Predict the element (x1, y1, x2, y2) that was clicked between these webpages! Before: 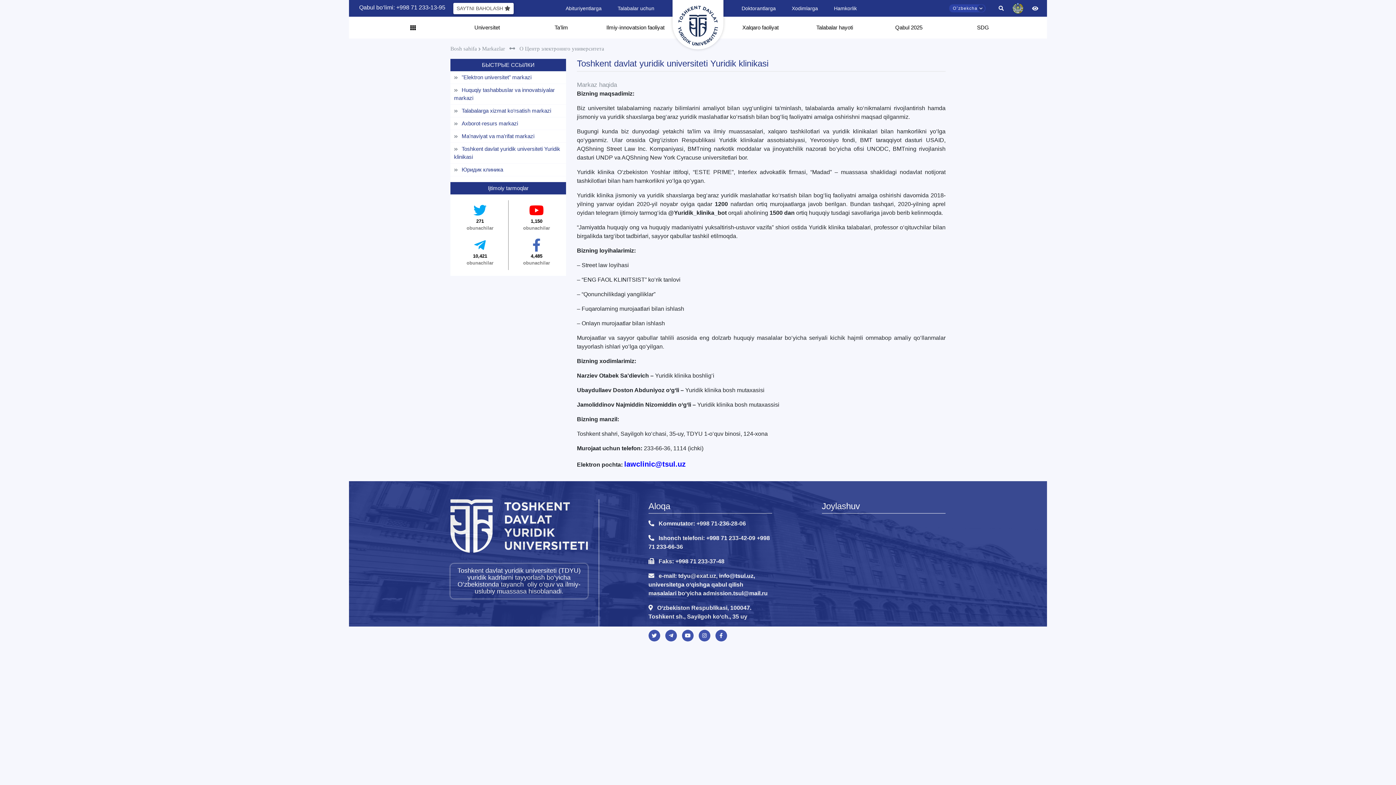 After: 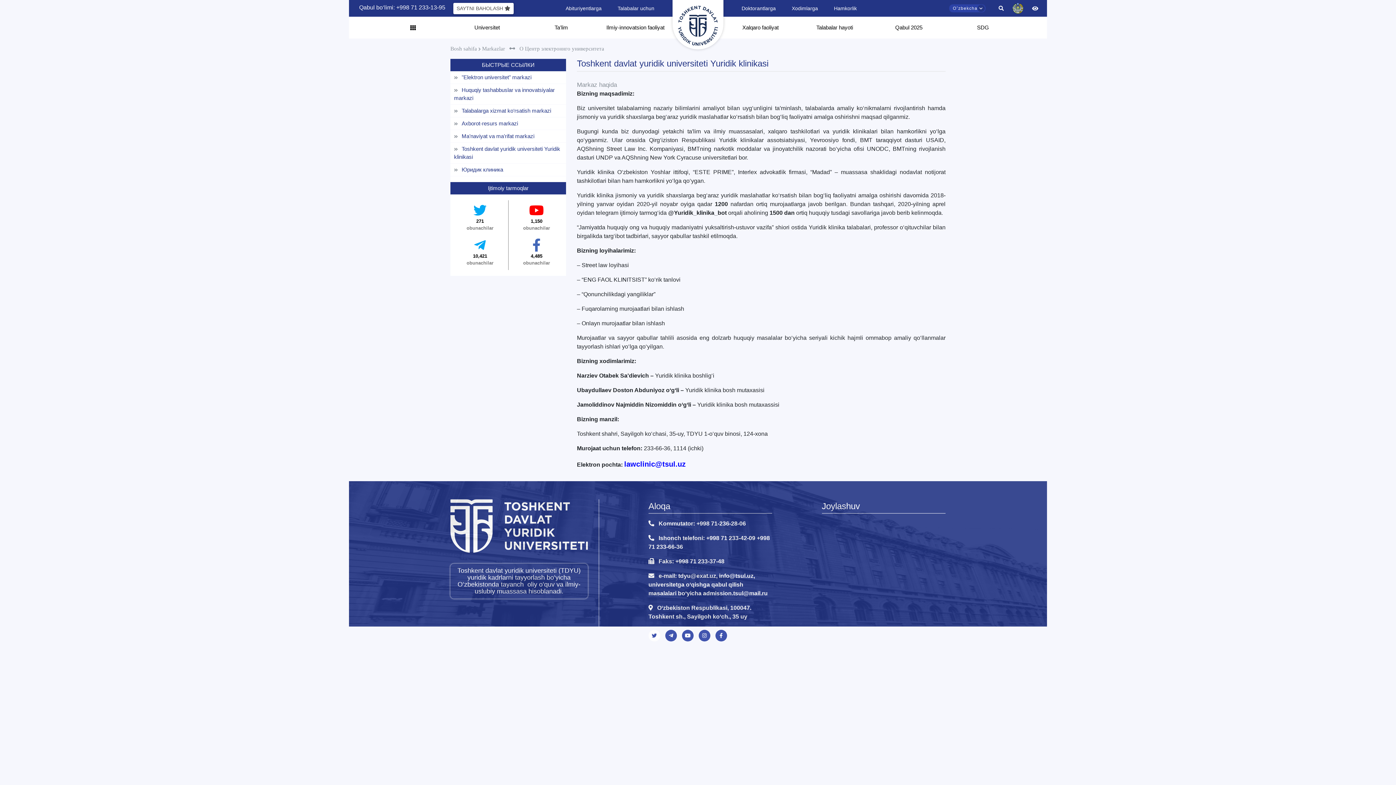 Action: bbox: (648, 630, 660, 641)